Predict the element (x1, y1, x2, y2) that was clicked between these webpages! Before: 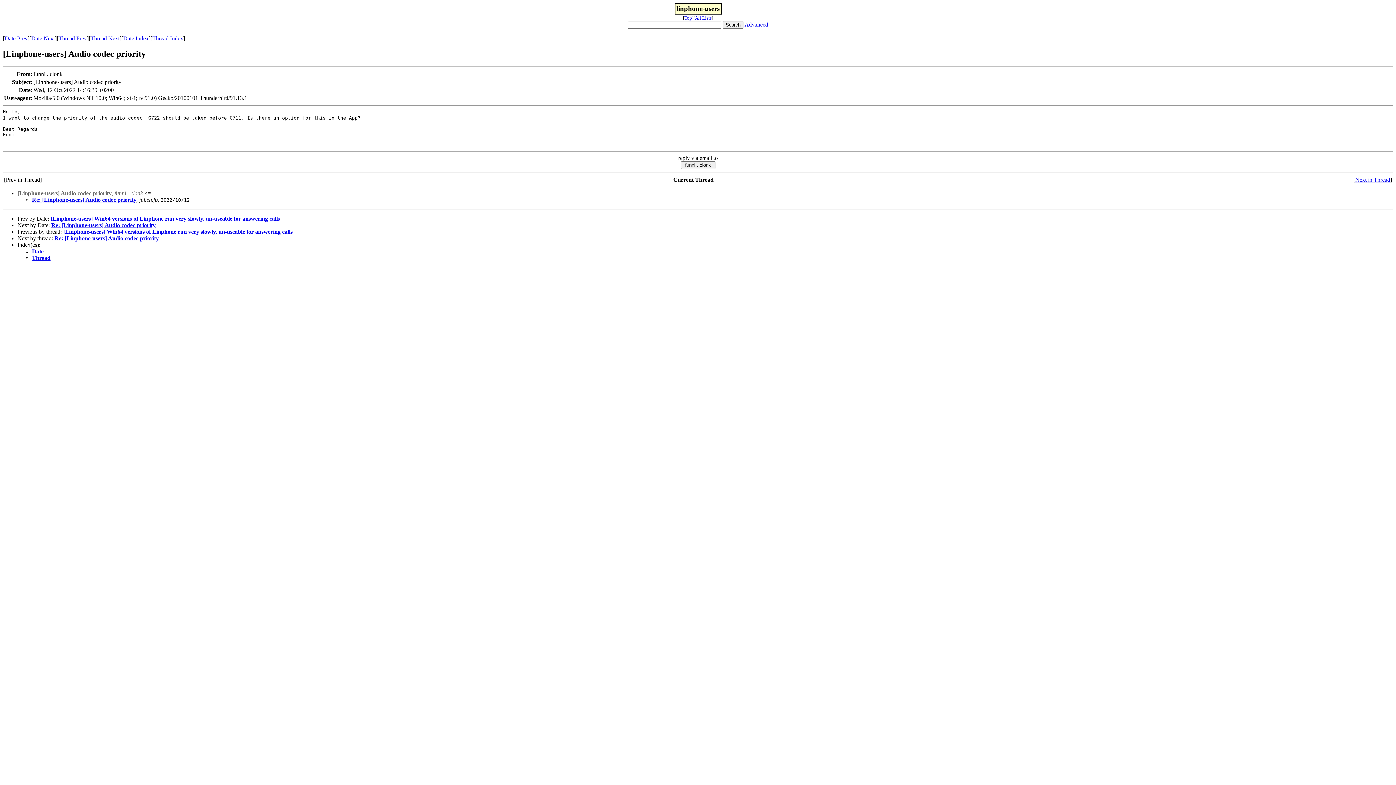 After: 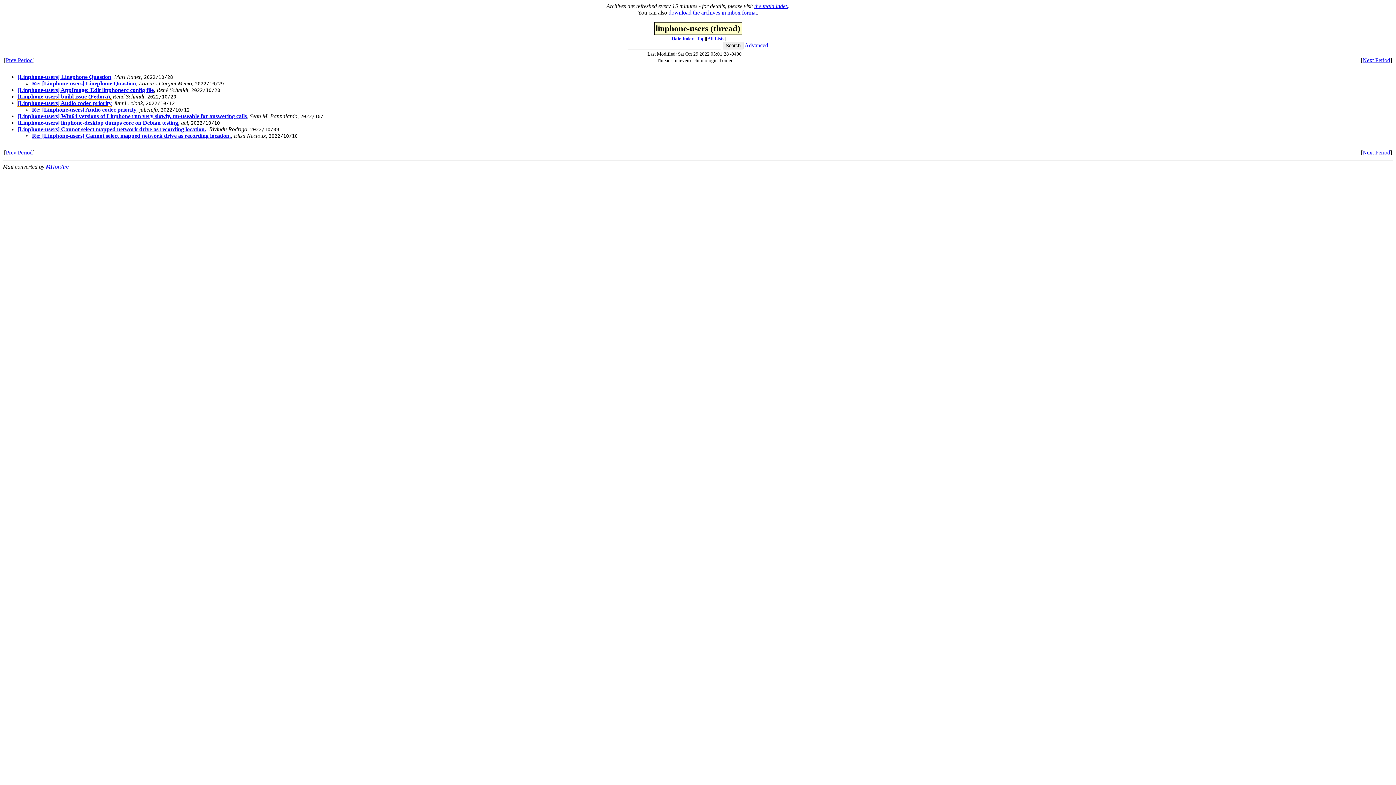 Action: label: Thread bbox: (32, 254, 50, 261)